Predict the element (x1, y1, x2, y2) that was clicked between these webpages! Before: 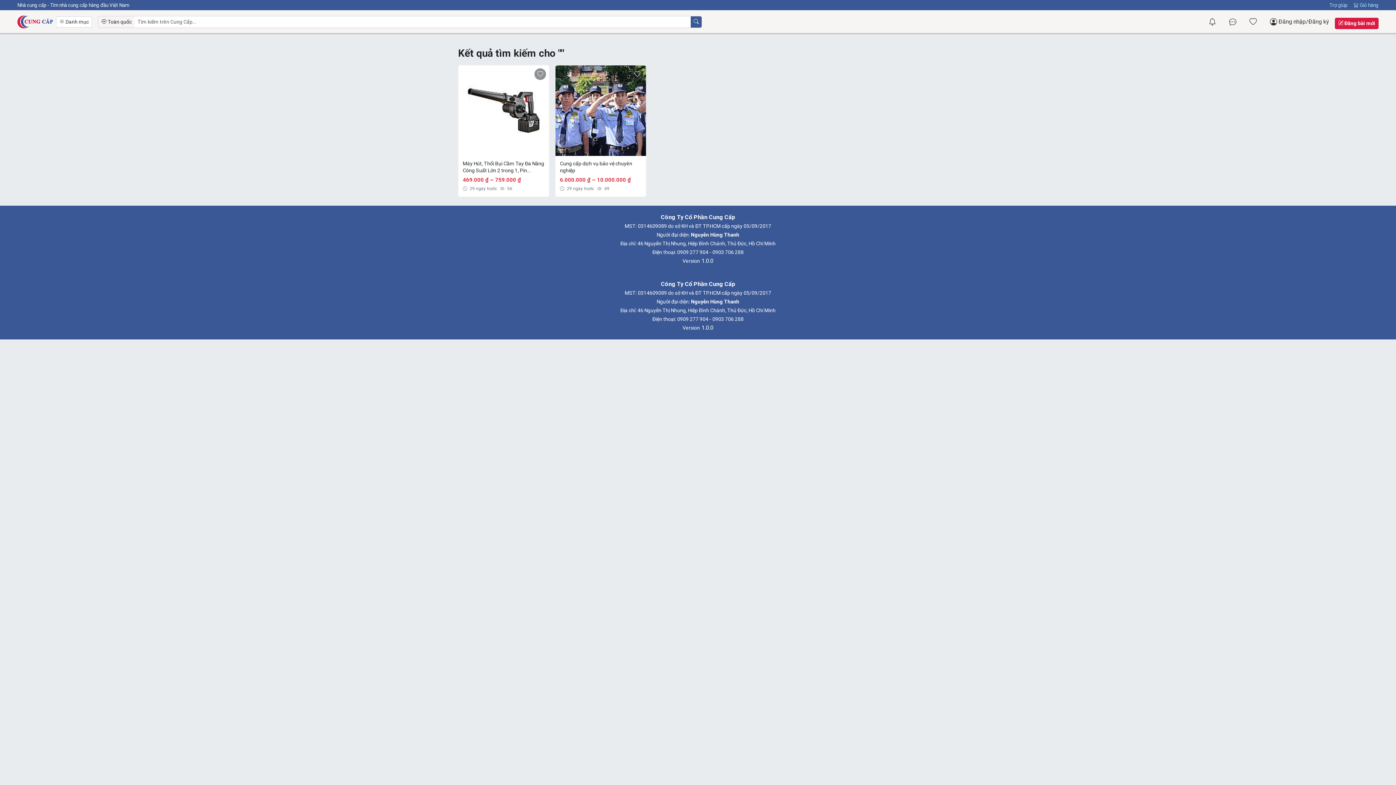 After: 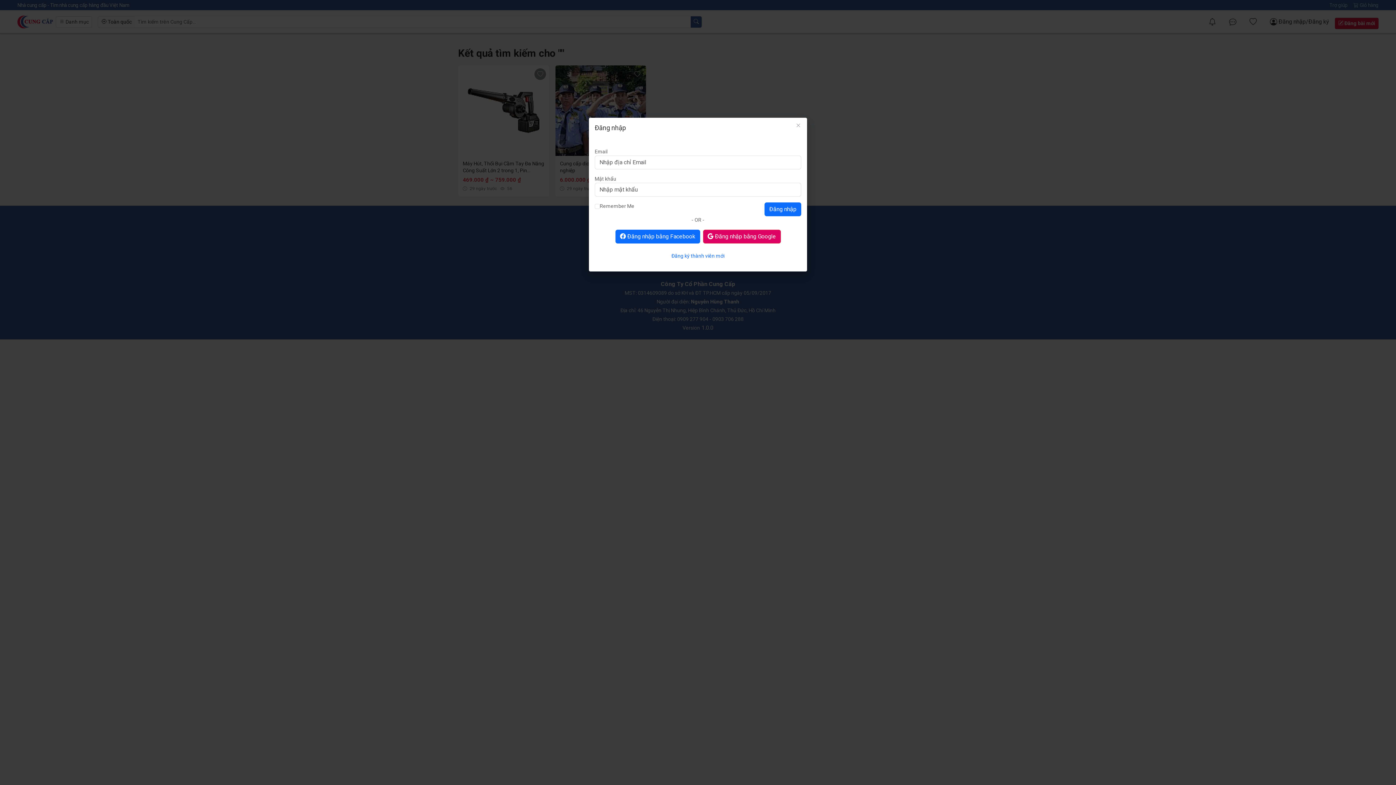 Action: bbox: (1335, 17, 1378, 28) label:  Đăng bài mới